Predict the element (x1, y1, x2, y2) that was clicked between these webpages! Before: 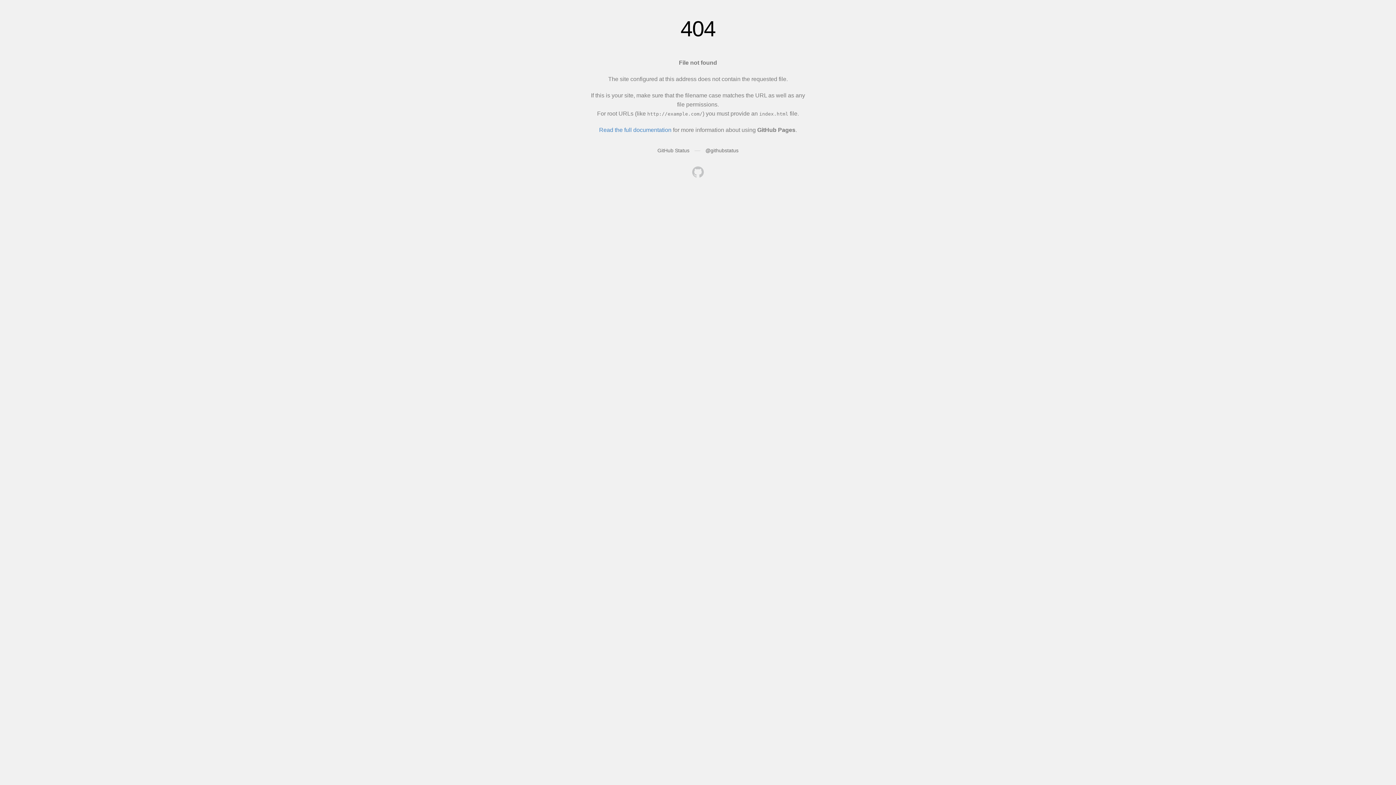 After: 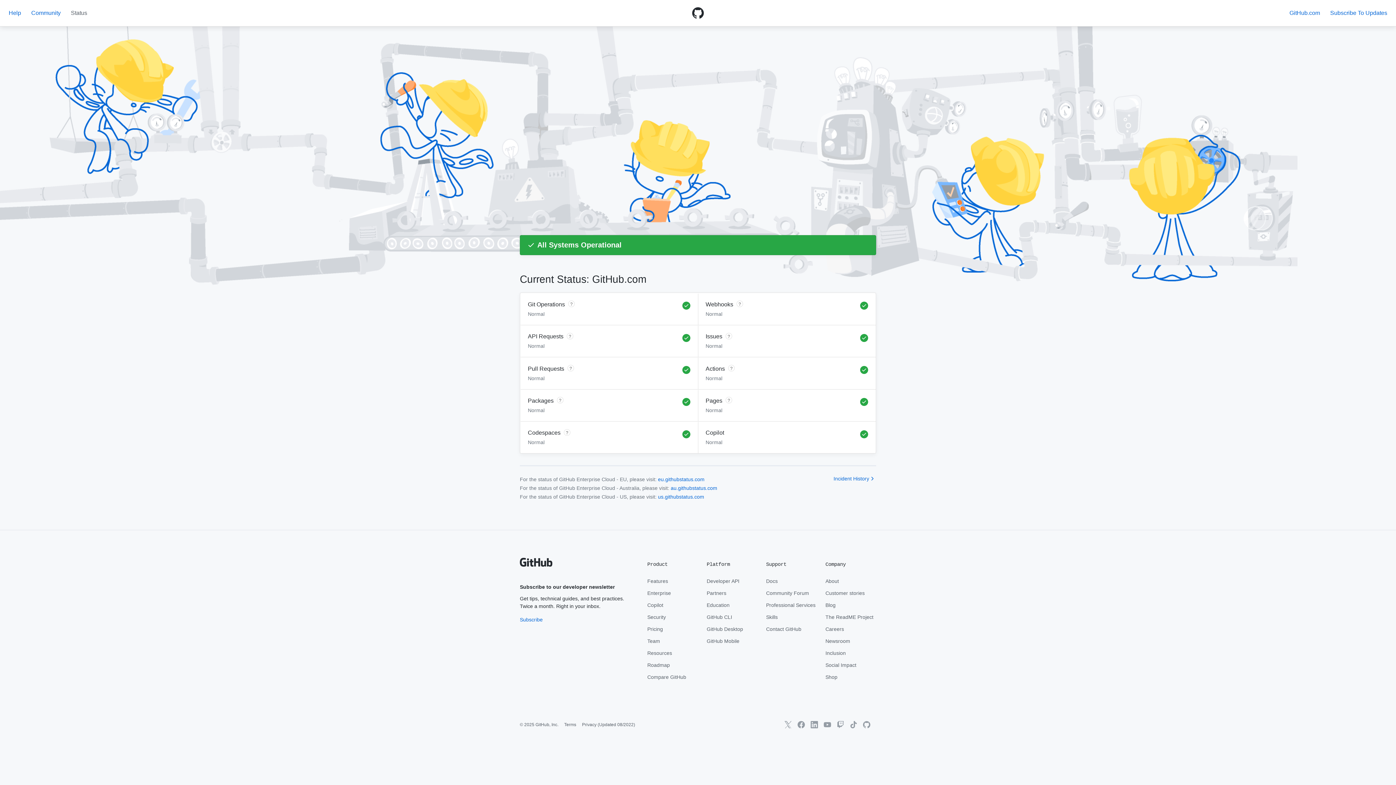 Action: bbox: (657, 147, 689, 153) label: GitHub Status